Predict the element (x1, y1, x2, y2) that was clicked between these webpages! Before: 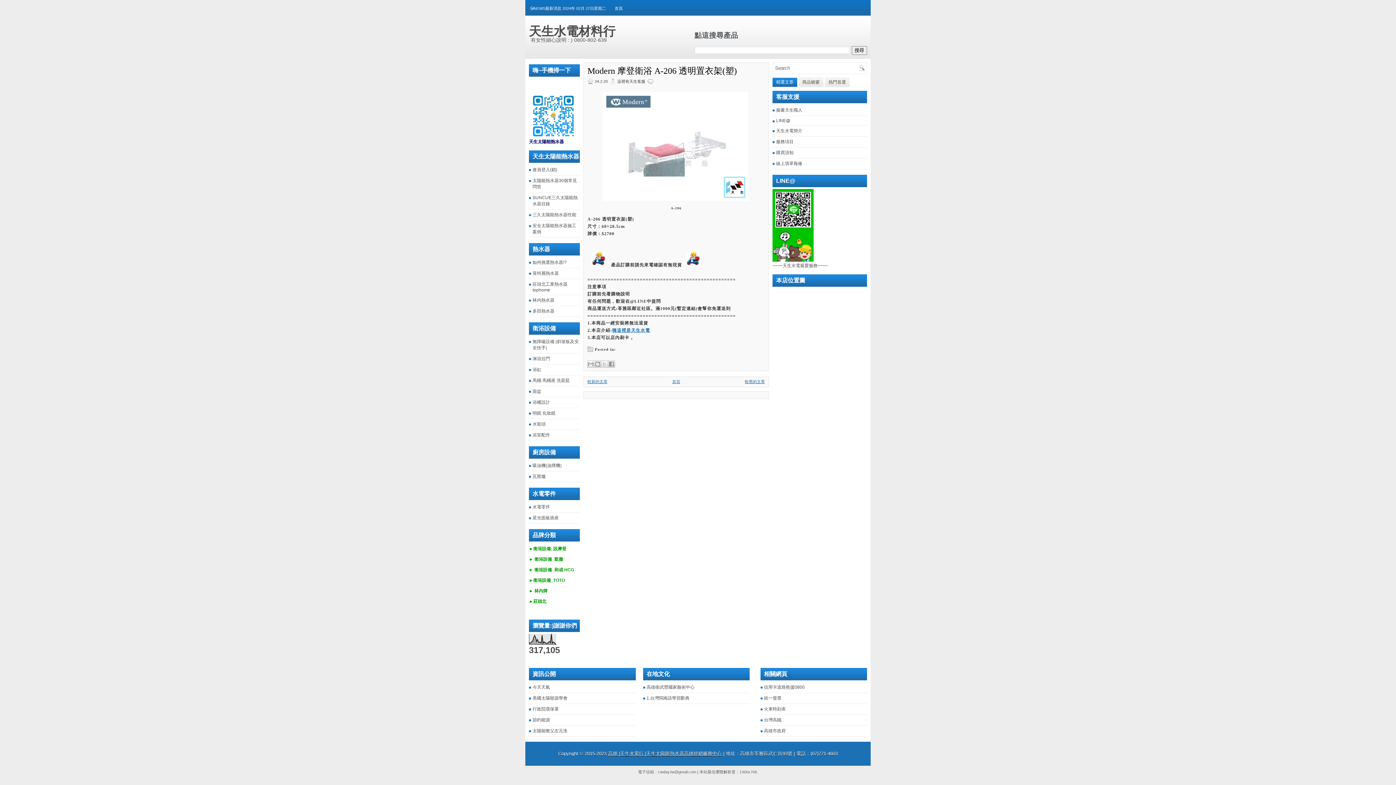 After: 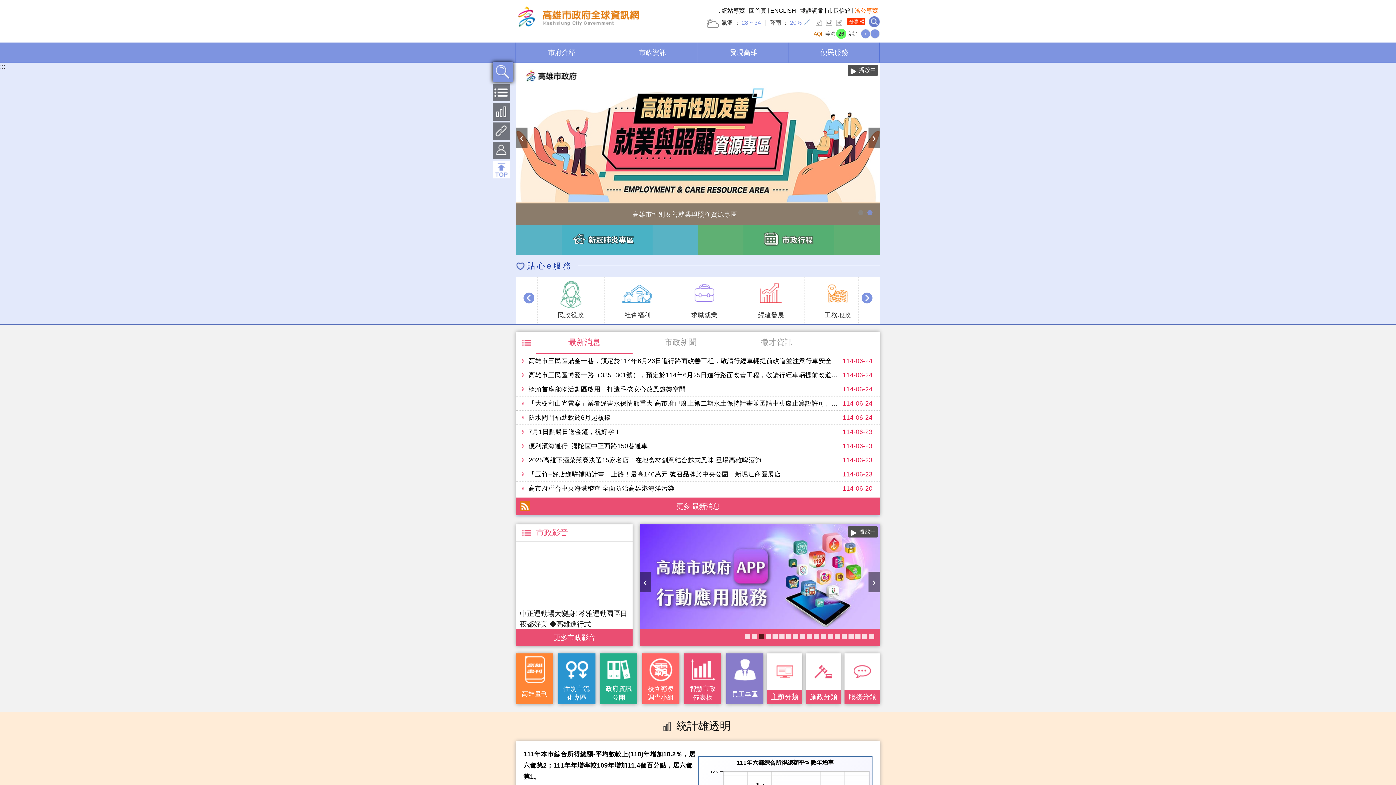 Action: bbox: (764, 728, 786, 733) label: 高雄市政府